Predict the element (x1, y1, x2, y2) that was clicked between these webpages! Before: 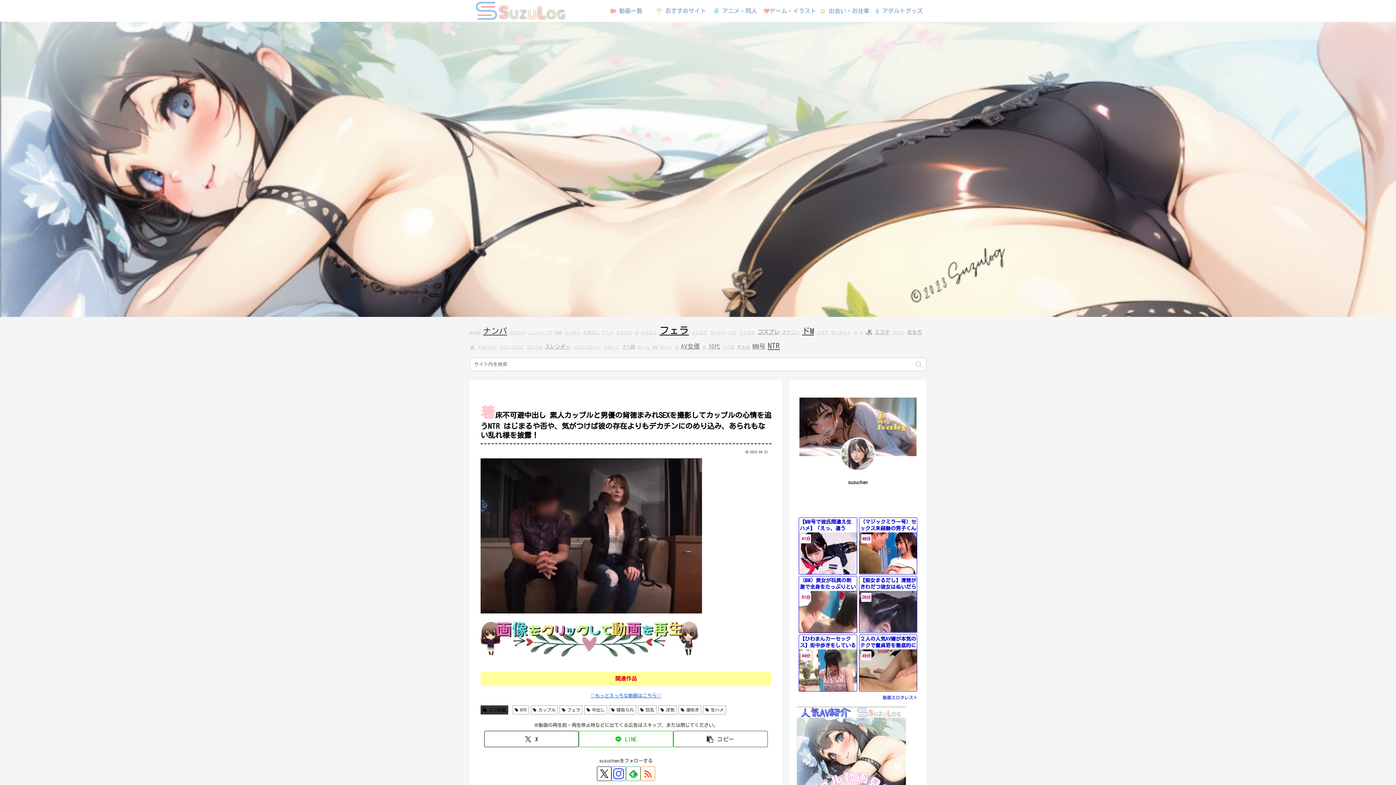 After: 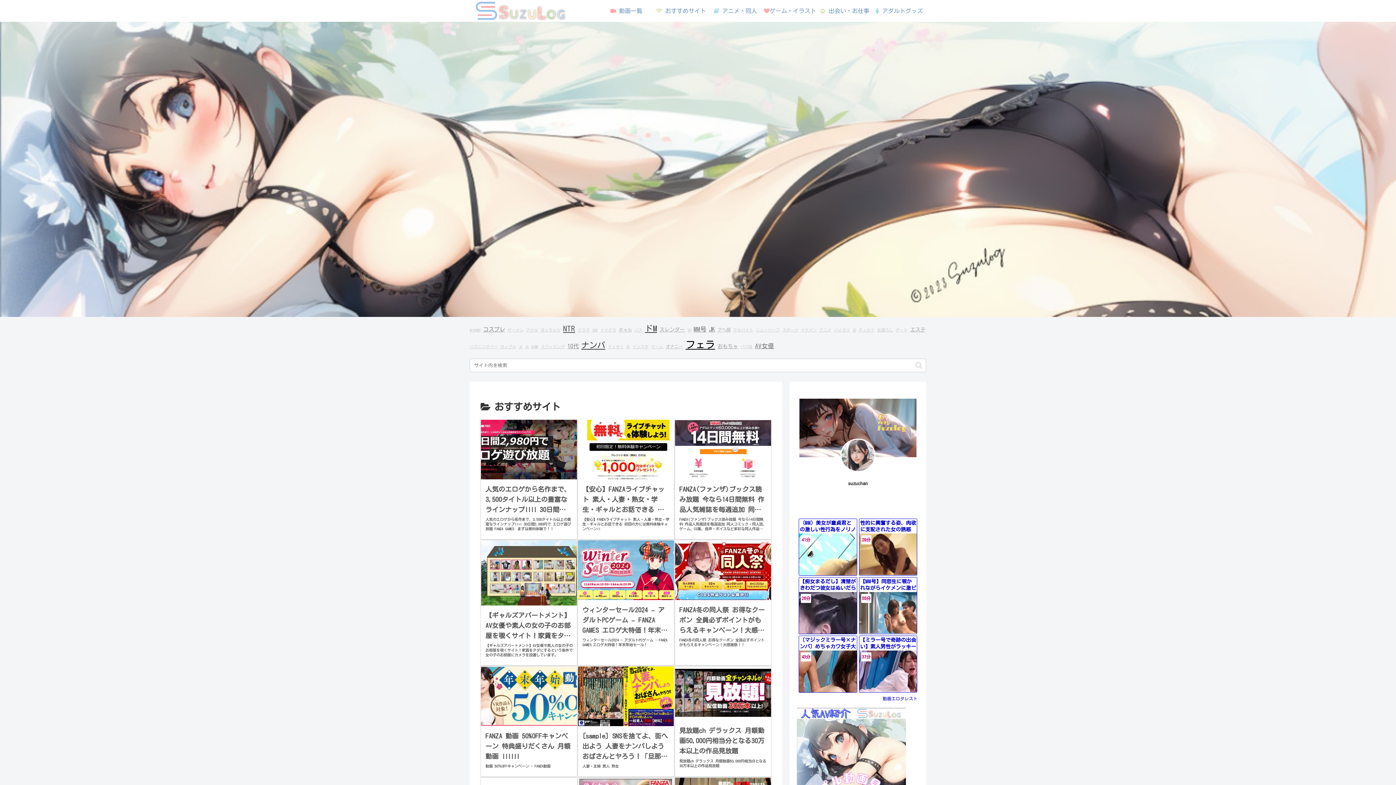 Action: label:  おすすめサイト bbox: (653, 0, 708, 21)